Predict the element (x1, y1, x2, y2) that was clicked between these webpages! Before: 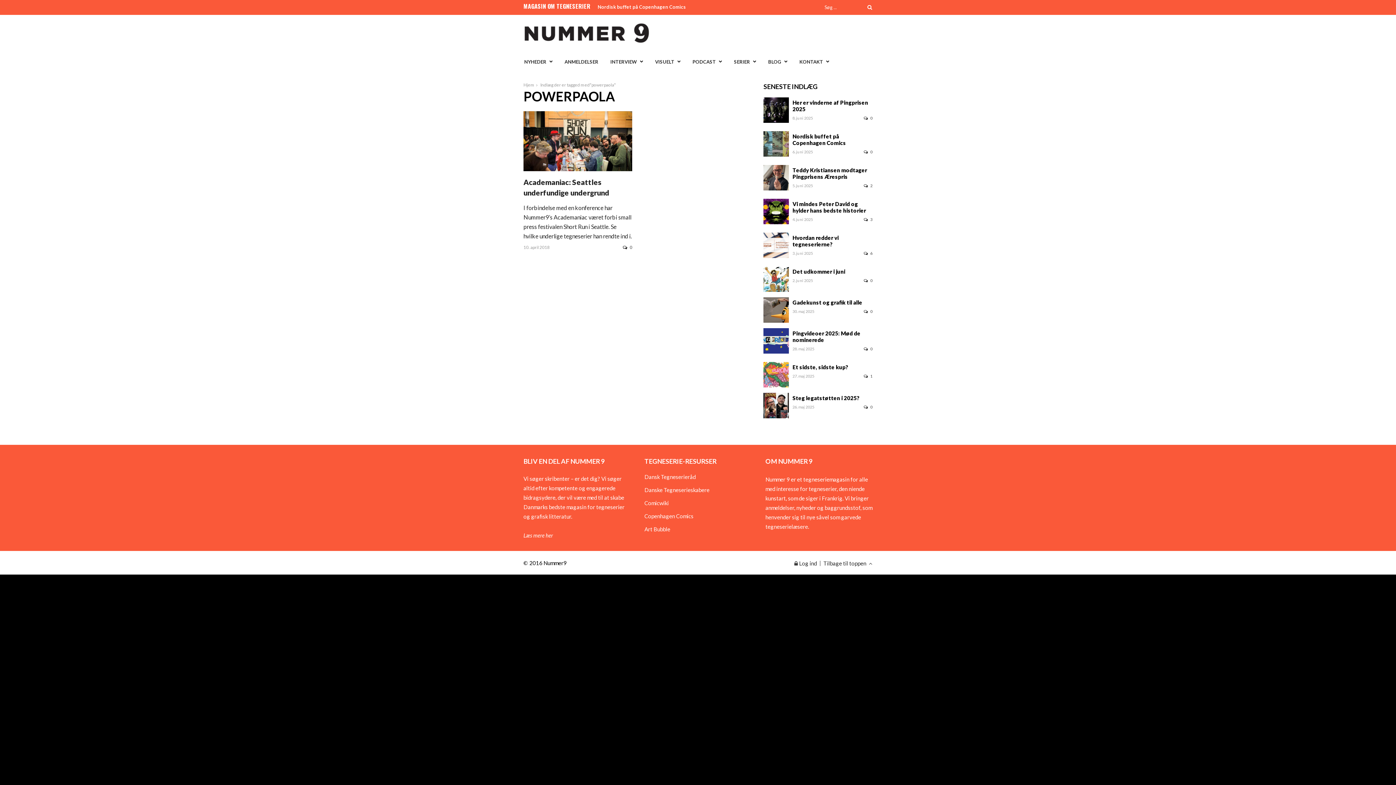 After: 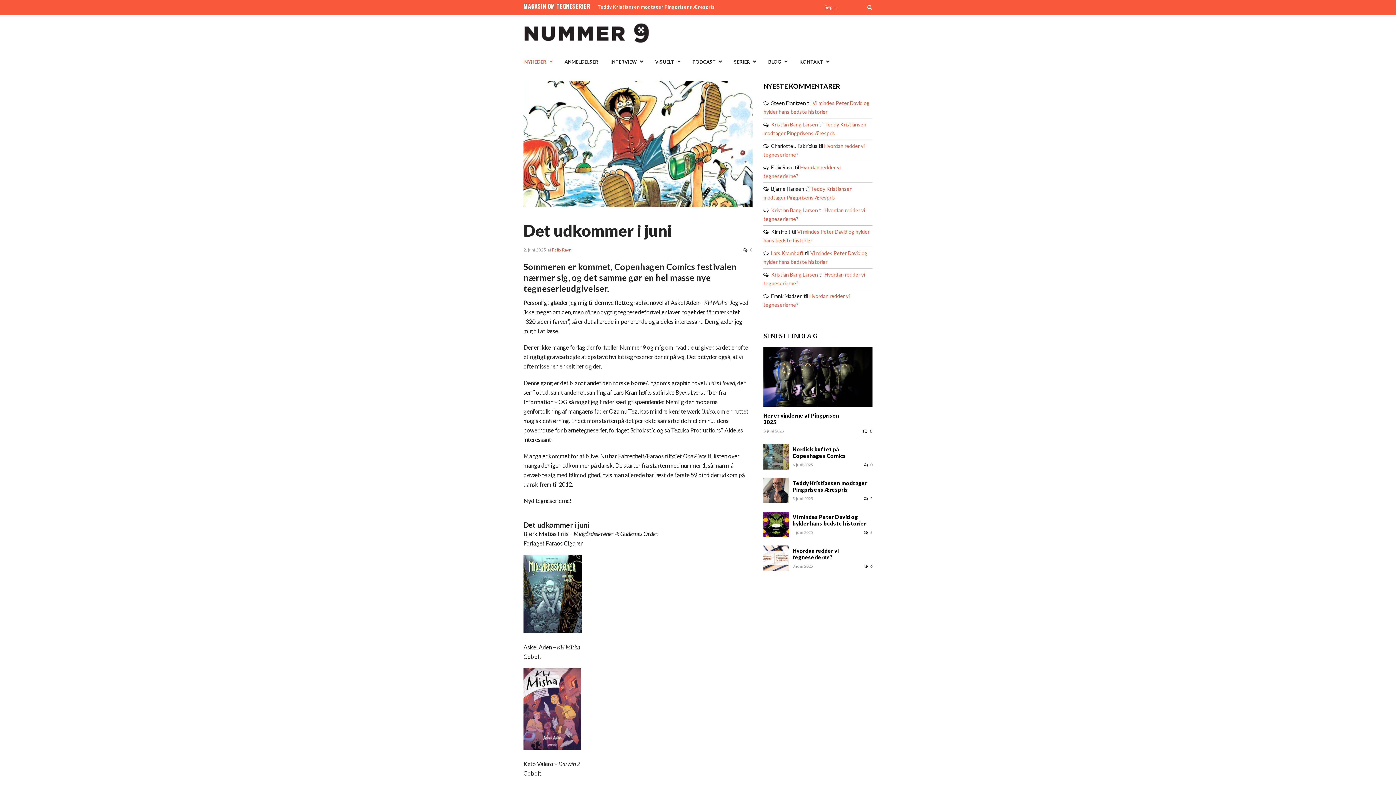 Action: bbox: (763, 286, 789, 293)